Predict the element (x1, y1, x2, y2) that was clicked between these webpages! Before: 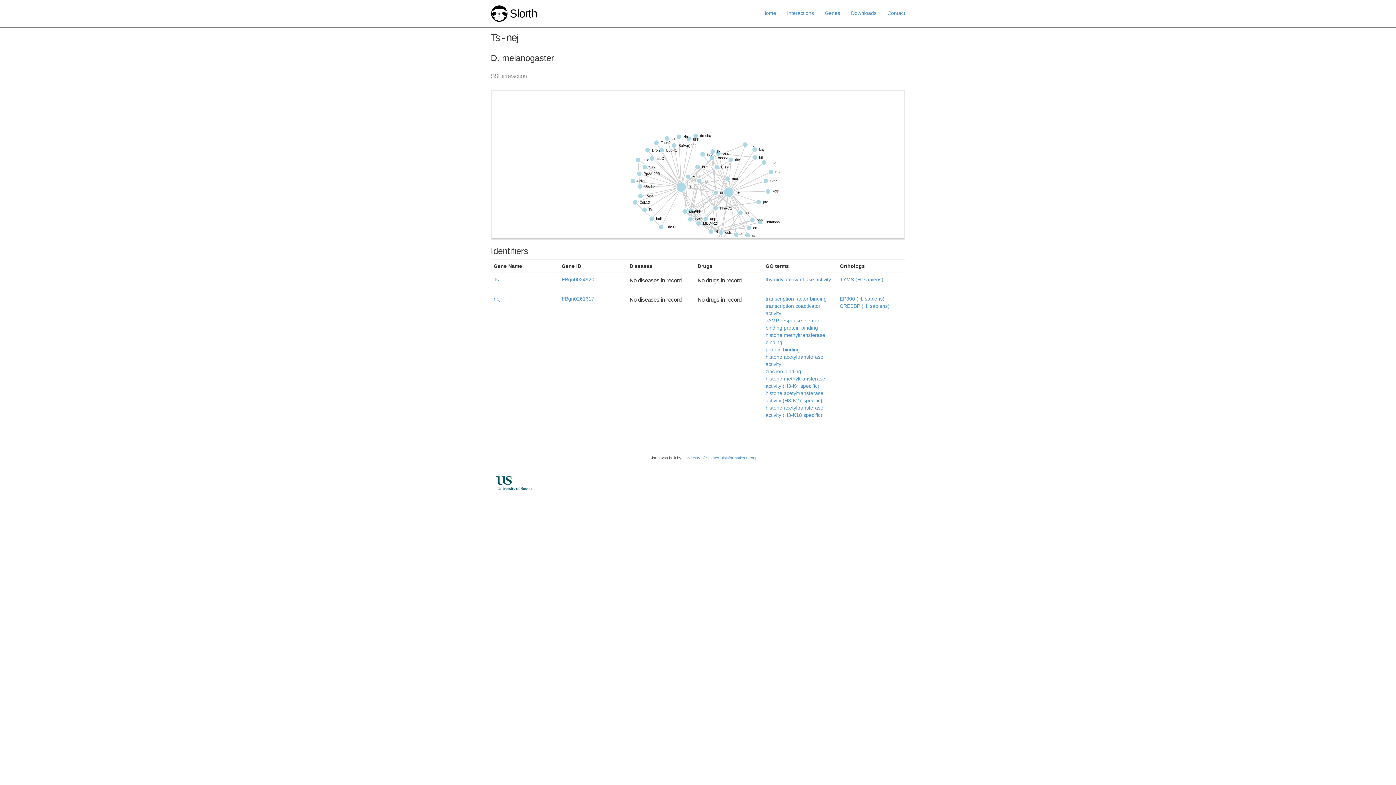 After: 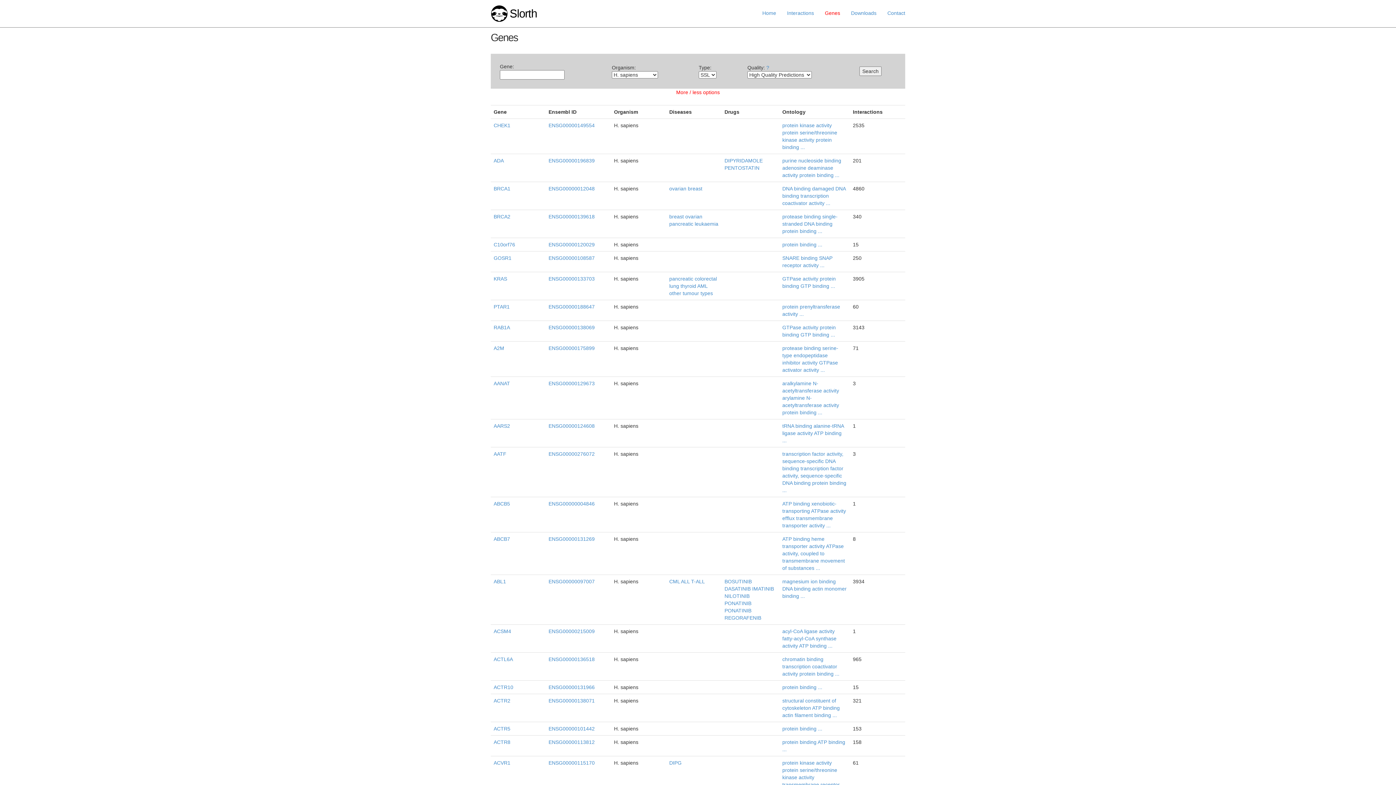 Action: bbox: (819, 4, 845, 22) label: Genes